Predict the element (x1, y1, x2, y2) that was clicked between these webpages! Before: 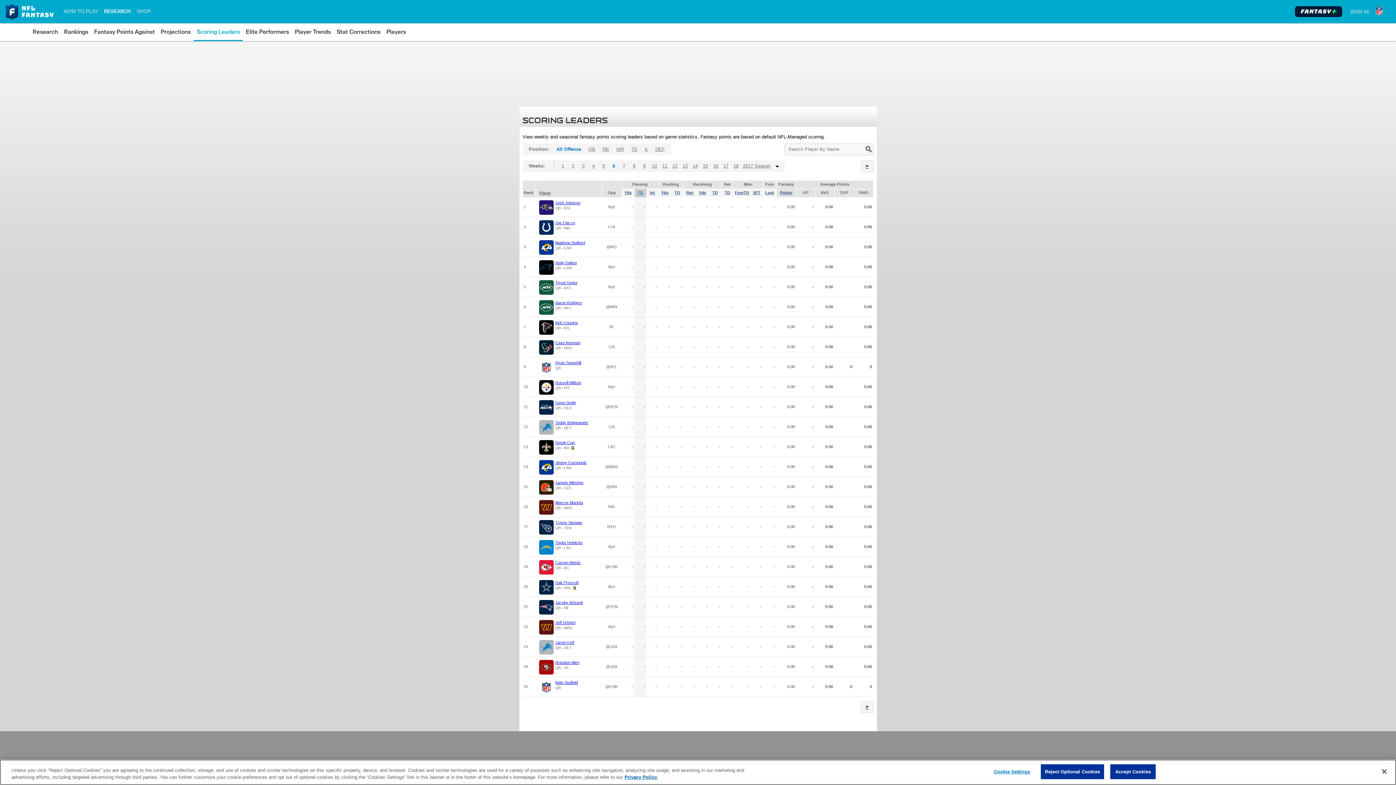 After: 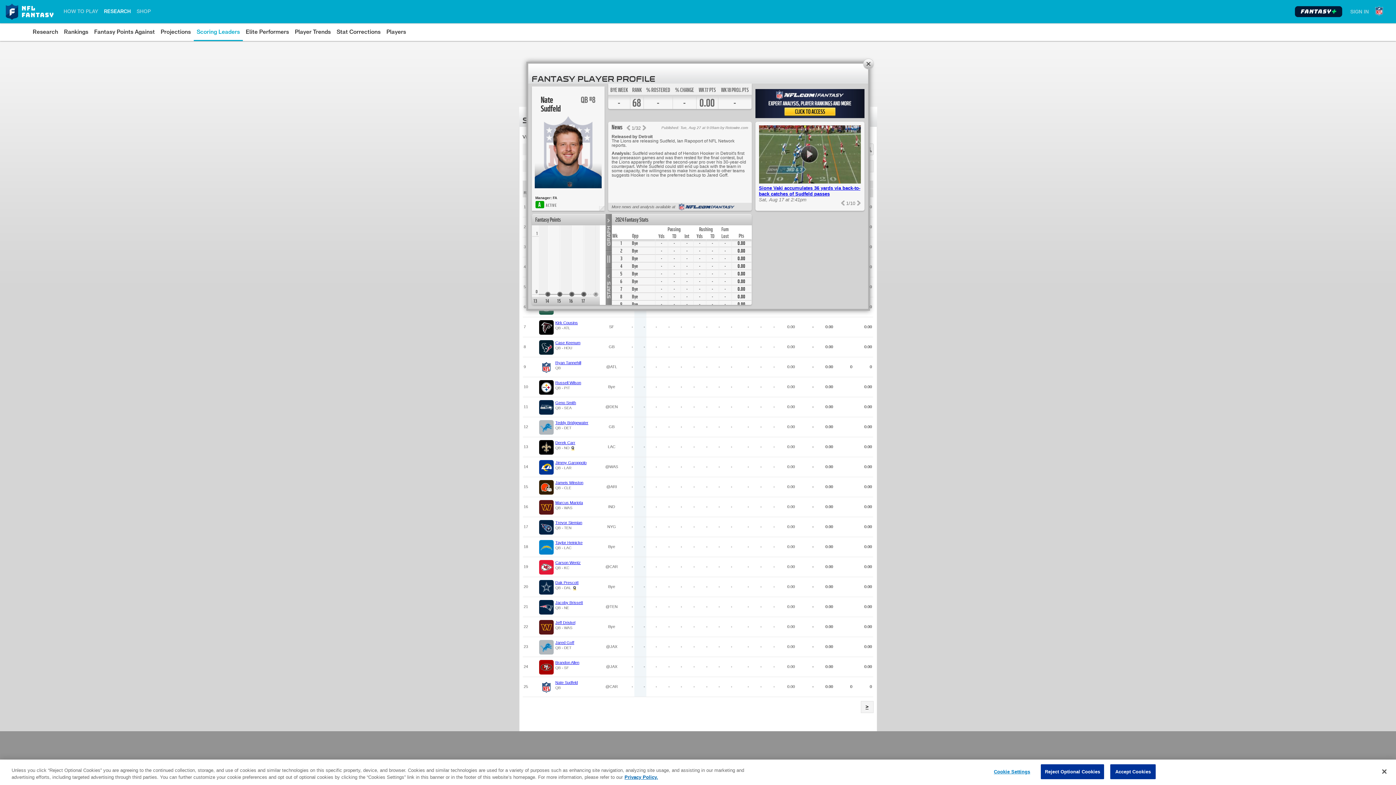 Action: label: Nate Sudfeld bbox: (555, 680, 578, 685)